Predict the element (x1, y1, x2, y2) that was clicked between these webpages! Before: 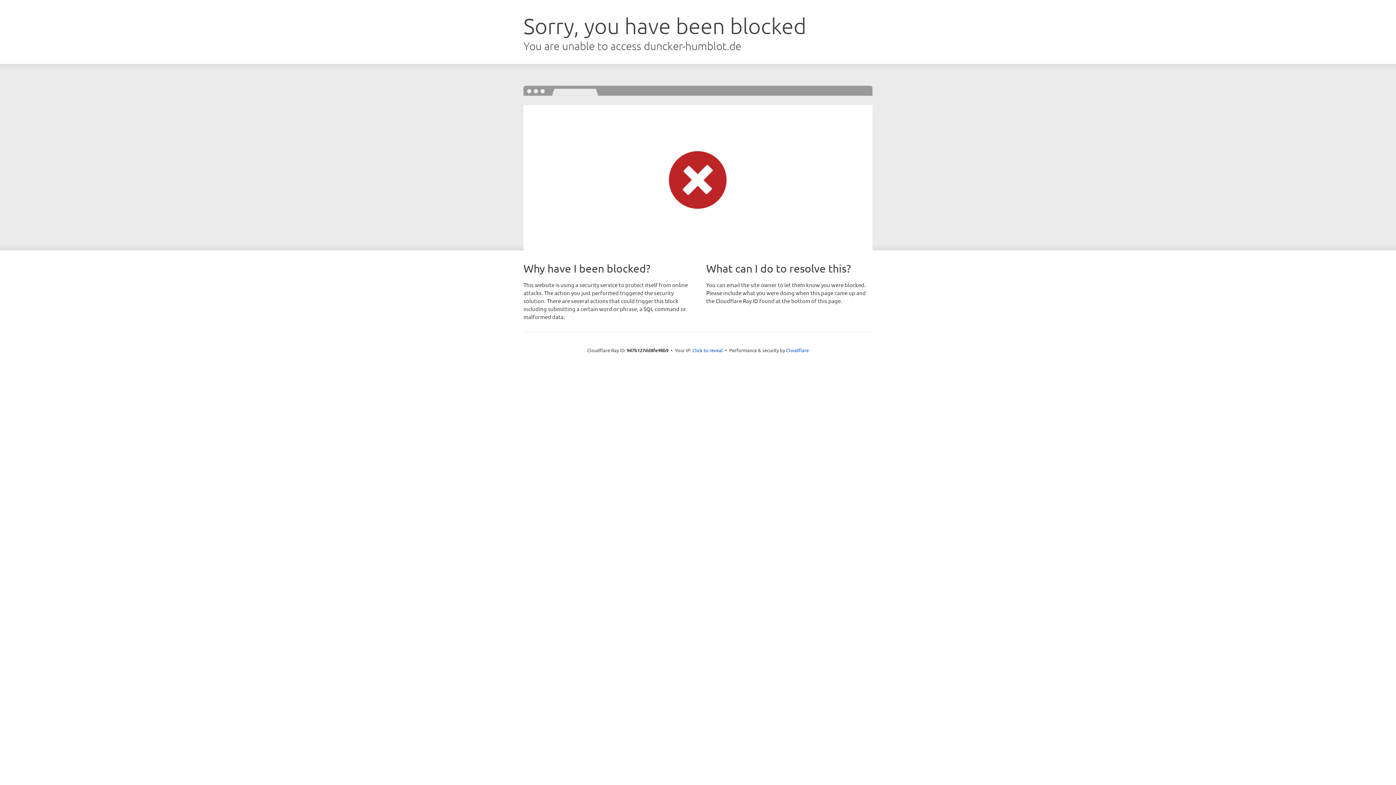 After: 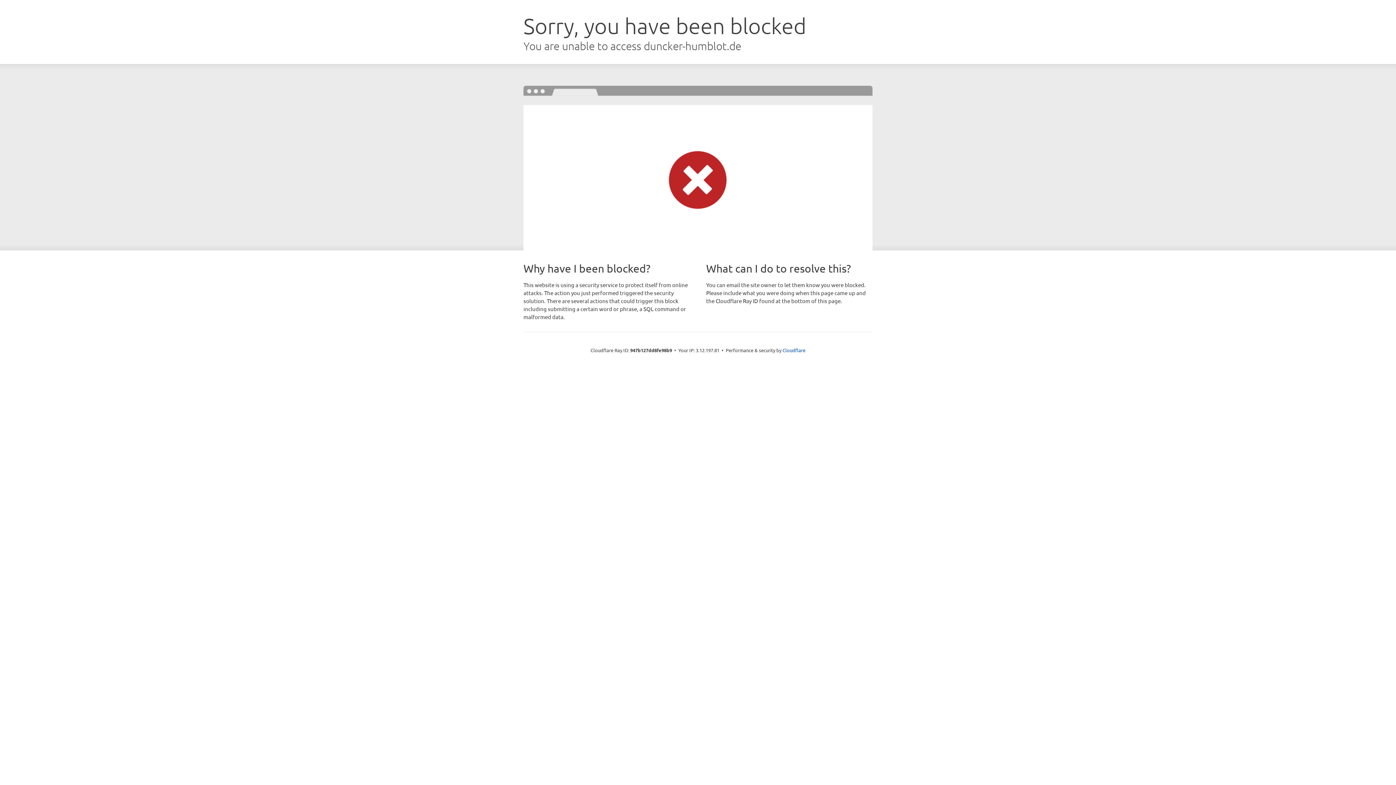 Action: label: Click to reveal bbox: (692, 346, 723, 353)